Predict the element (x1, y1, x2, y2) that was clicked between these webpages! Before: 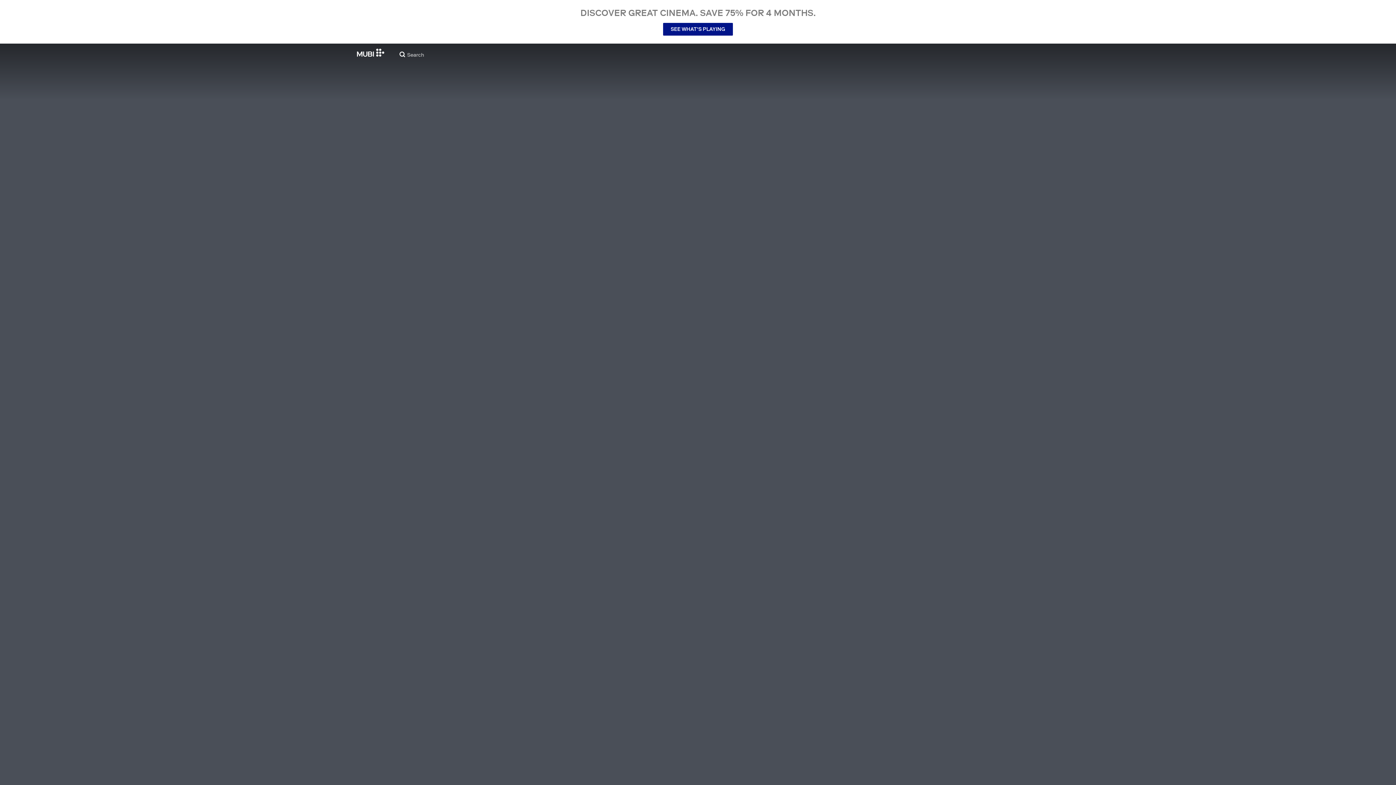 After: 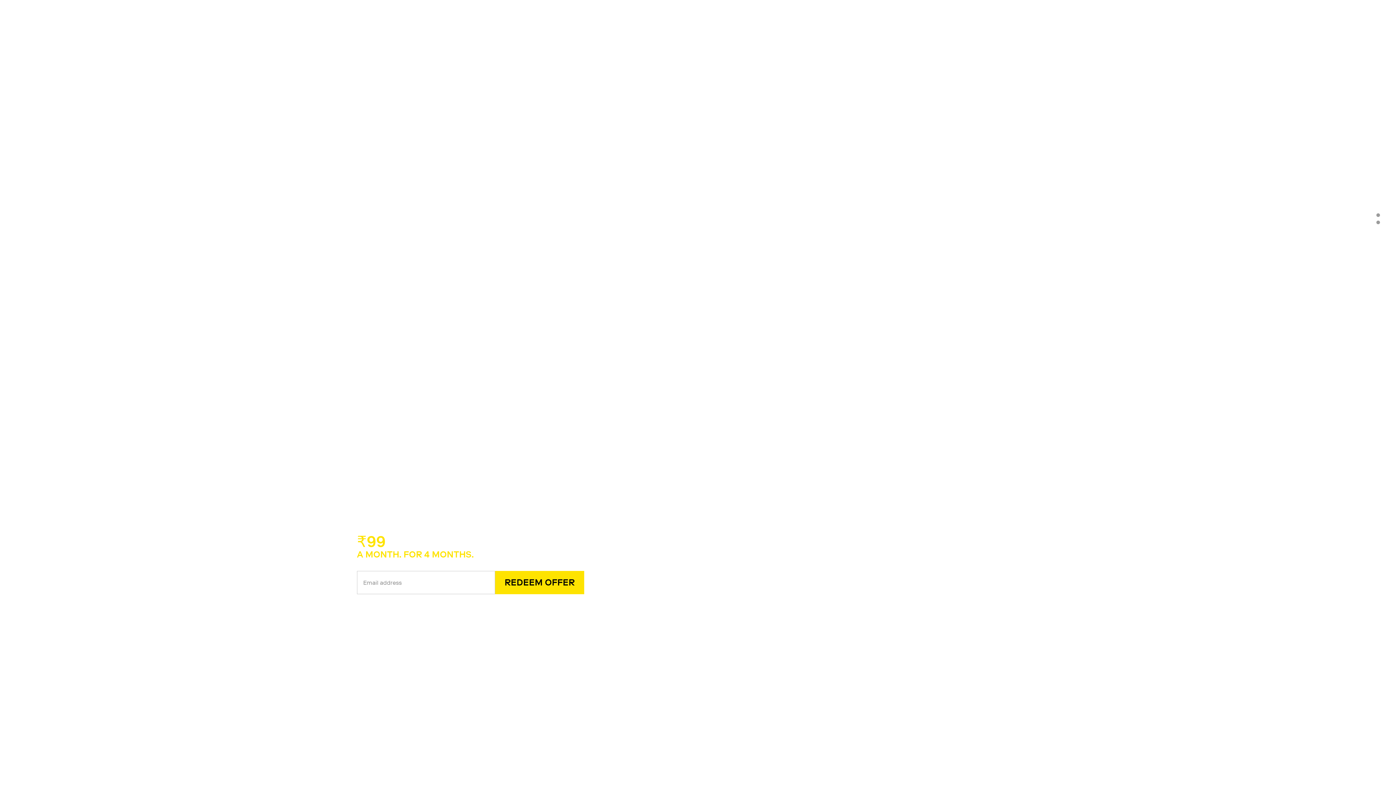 Action: bbox: (357, 48, 384, 56)